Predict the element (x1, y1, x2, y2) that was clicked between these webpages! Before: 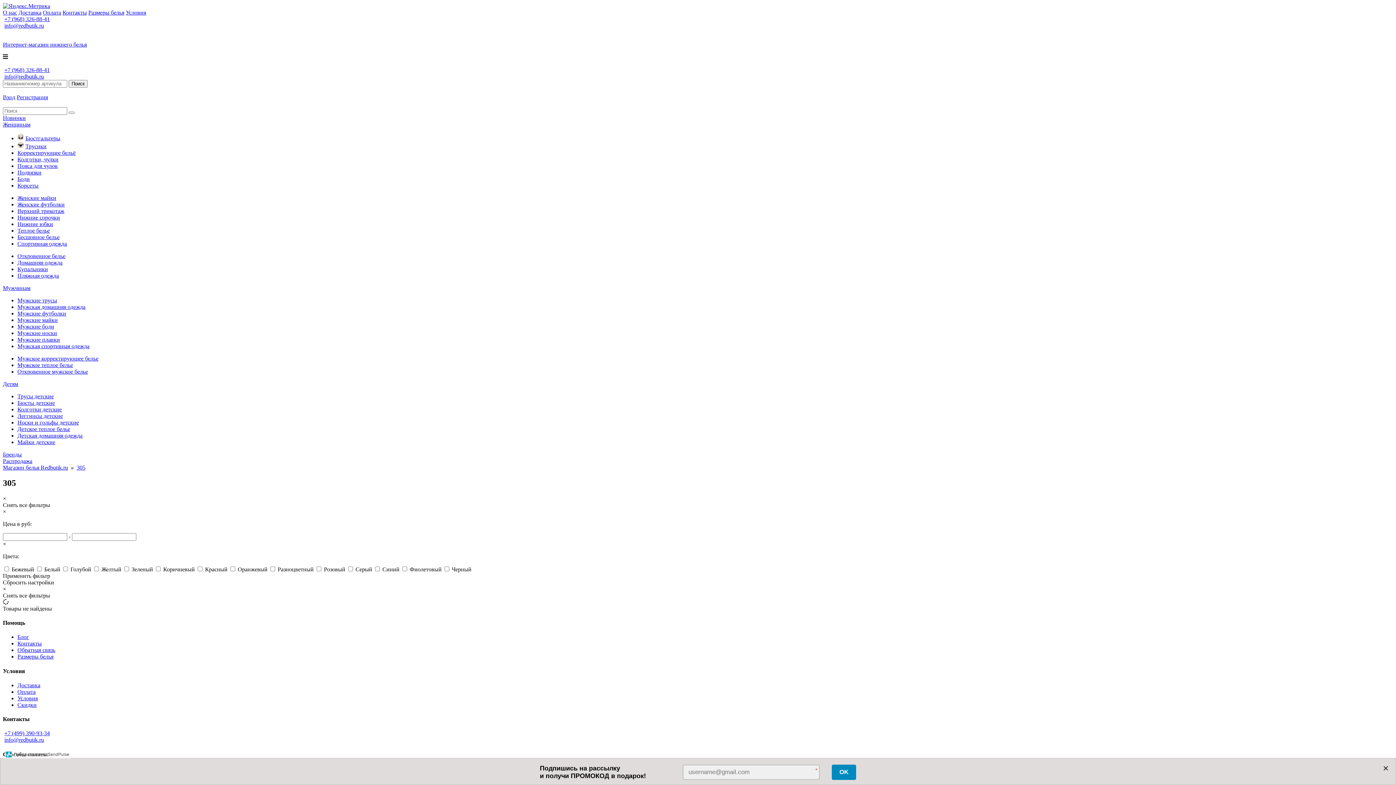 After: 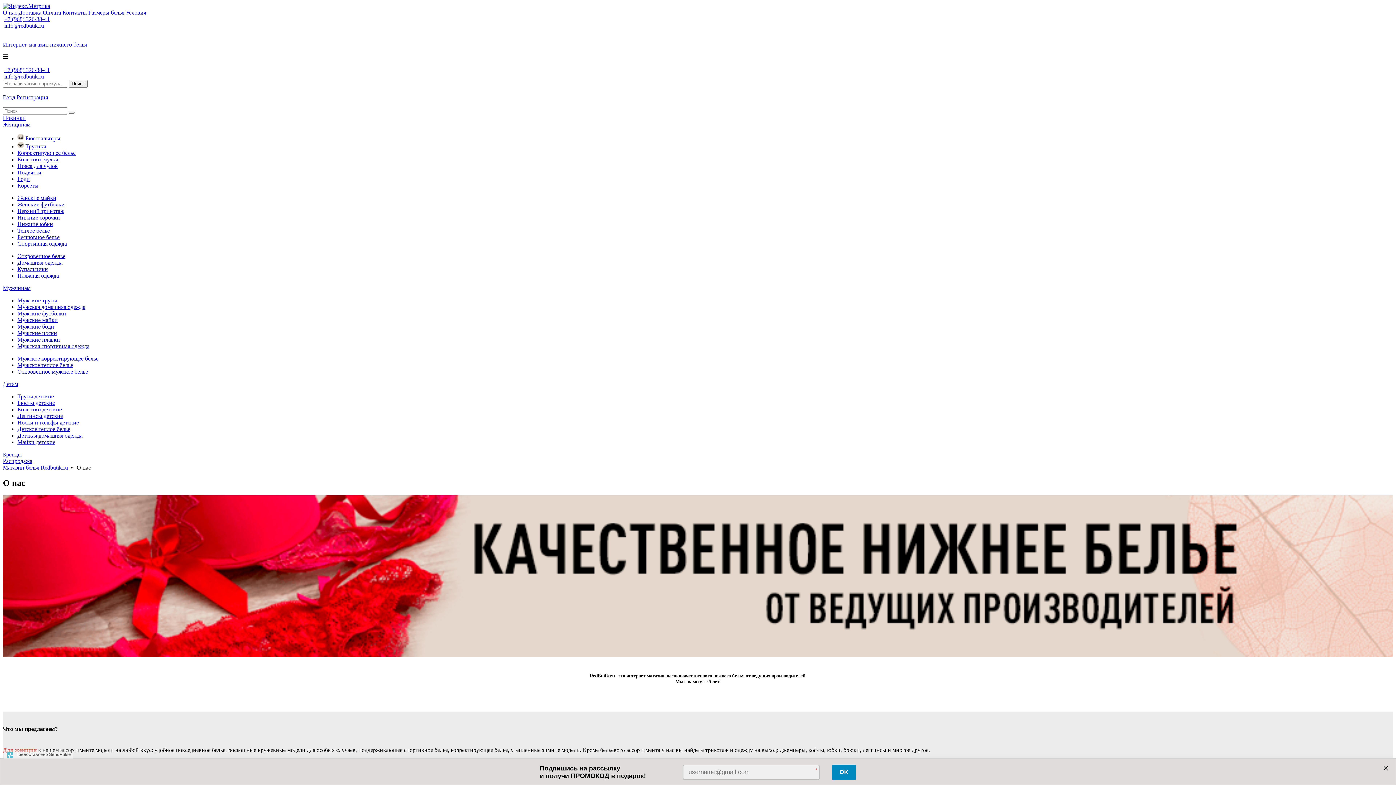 Action: label: О нас bbox: (2, 9, 17, 15)